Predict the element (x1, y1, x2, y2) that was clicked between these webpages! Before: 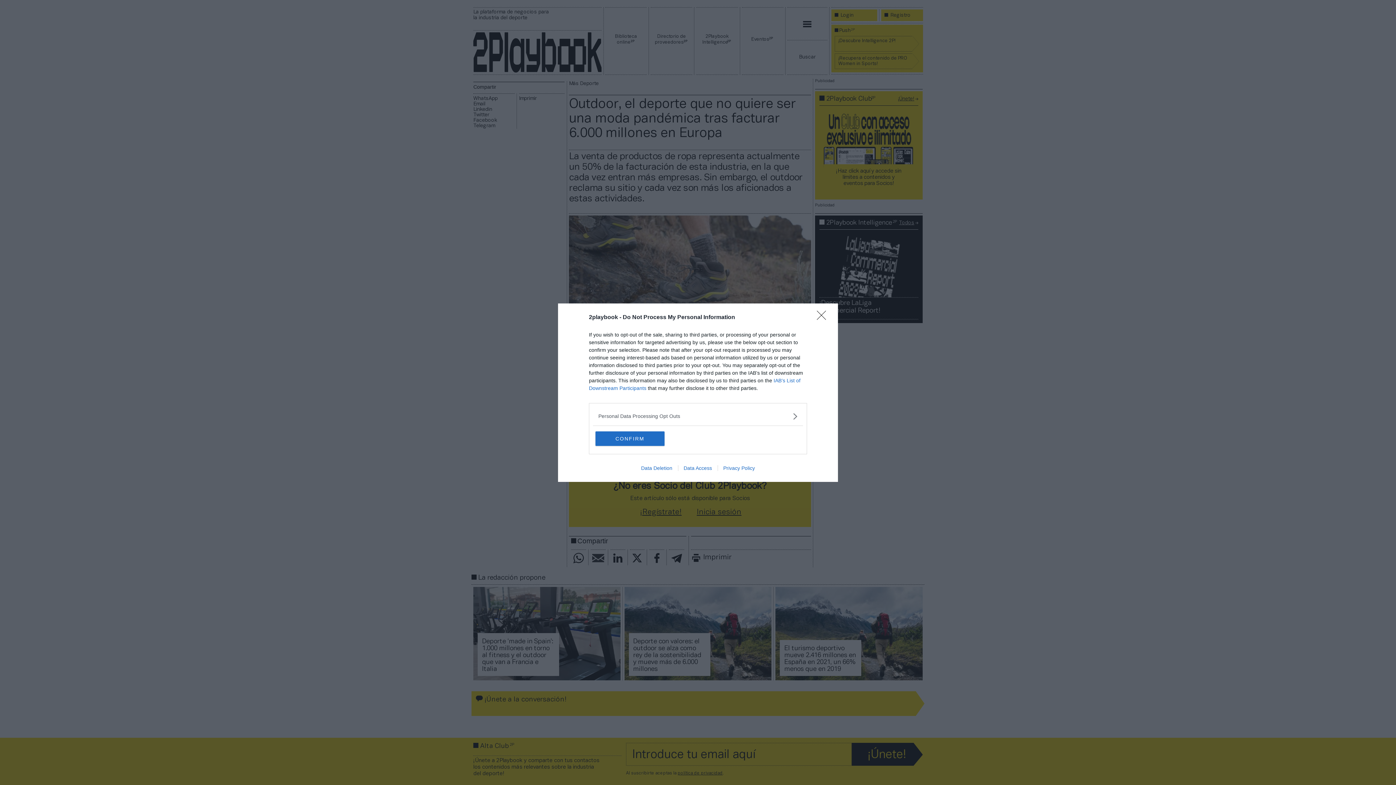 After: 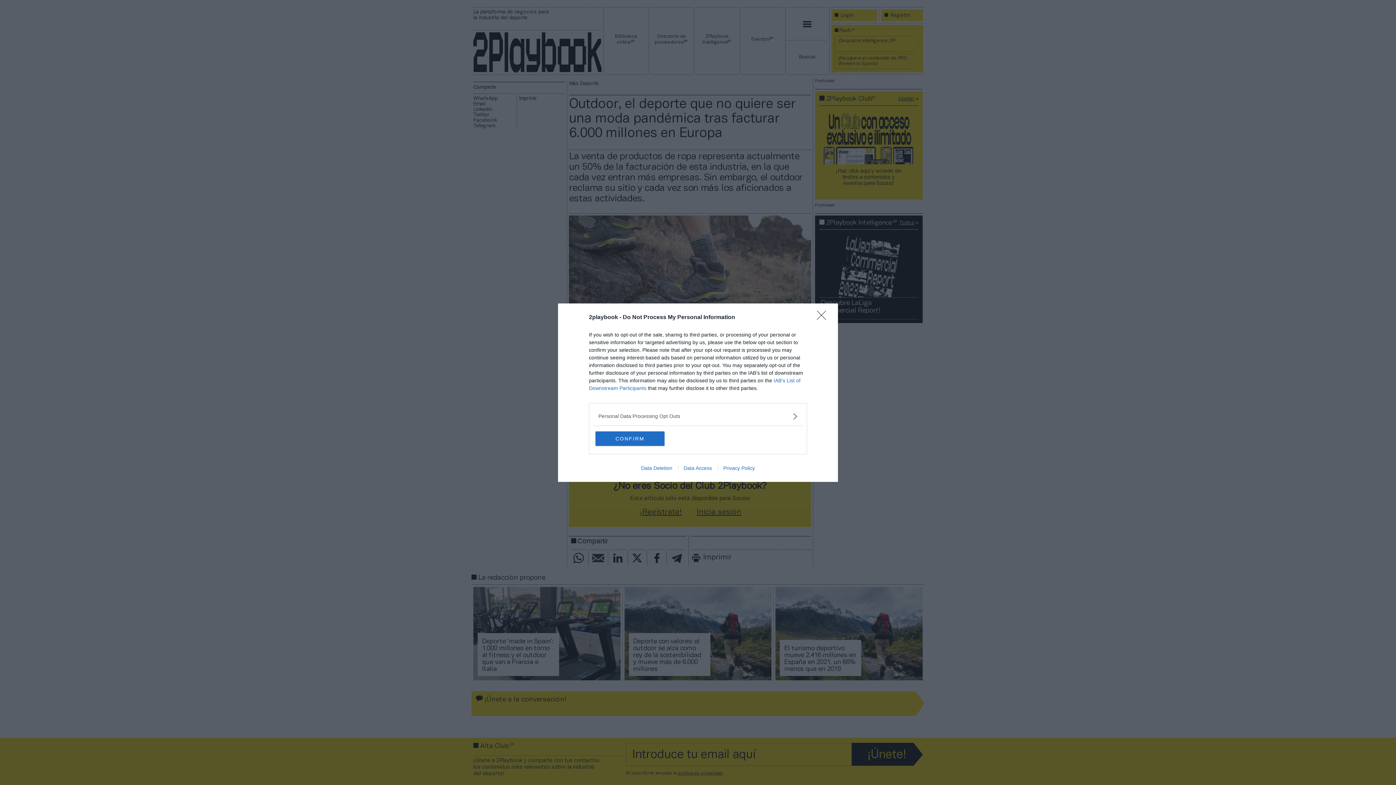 Action: label: Data Access bbox: (678, 465, 717, 471)